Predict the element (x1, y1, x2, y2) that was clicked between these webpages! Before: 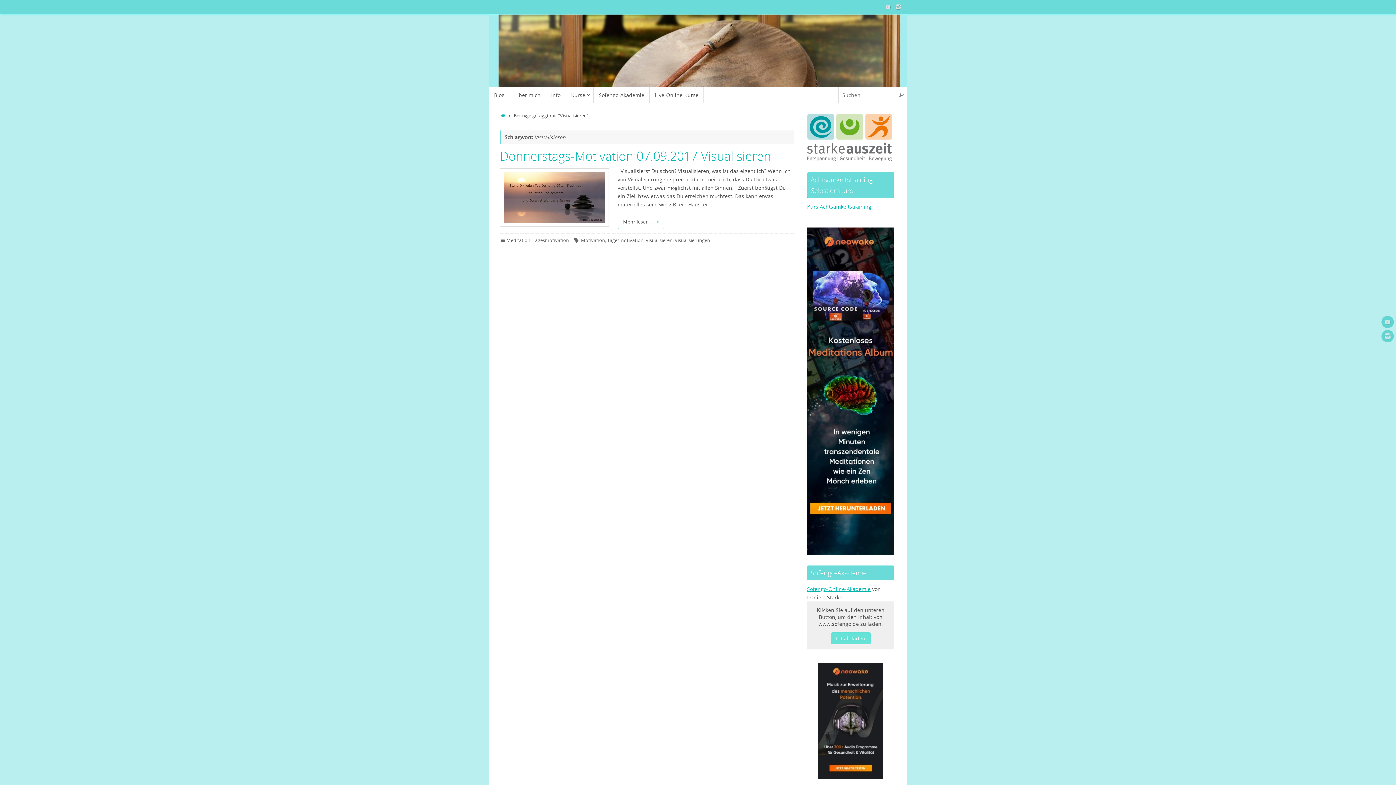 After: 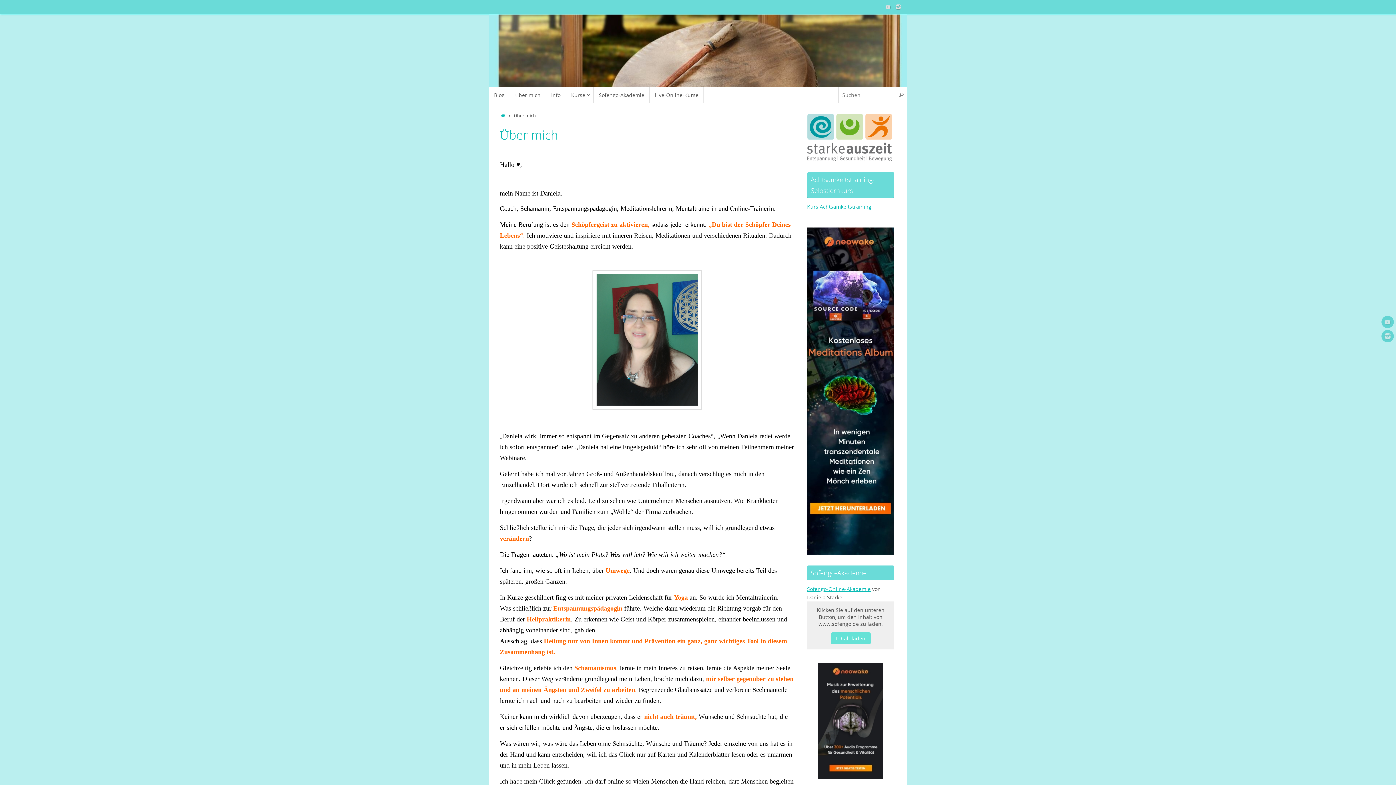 Action: bbox: (510, 87, 546, 103) label: Über mich